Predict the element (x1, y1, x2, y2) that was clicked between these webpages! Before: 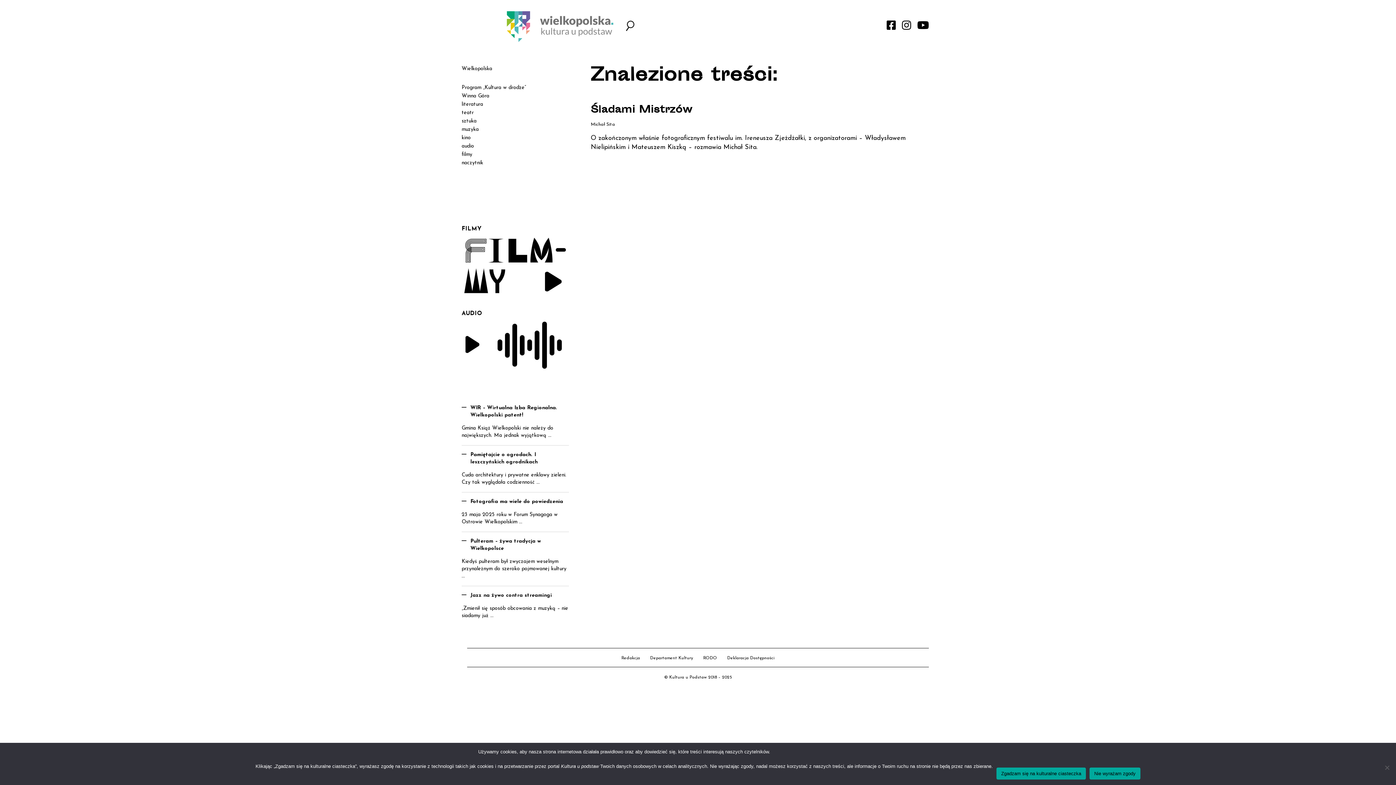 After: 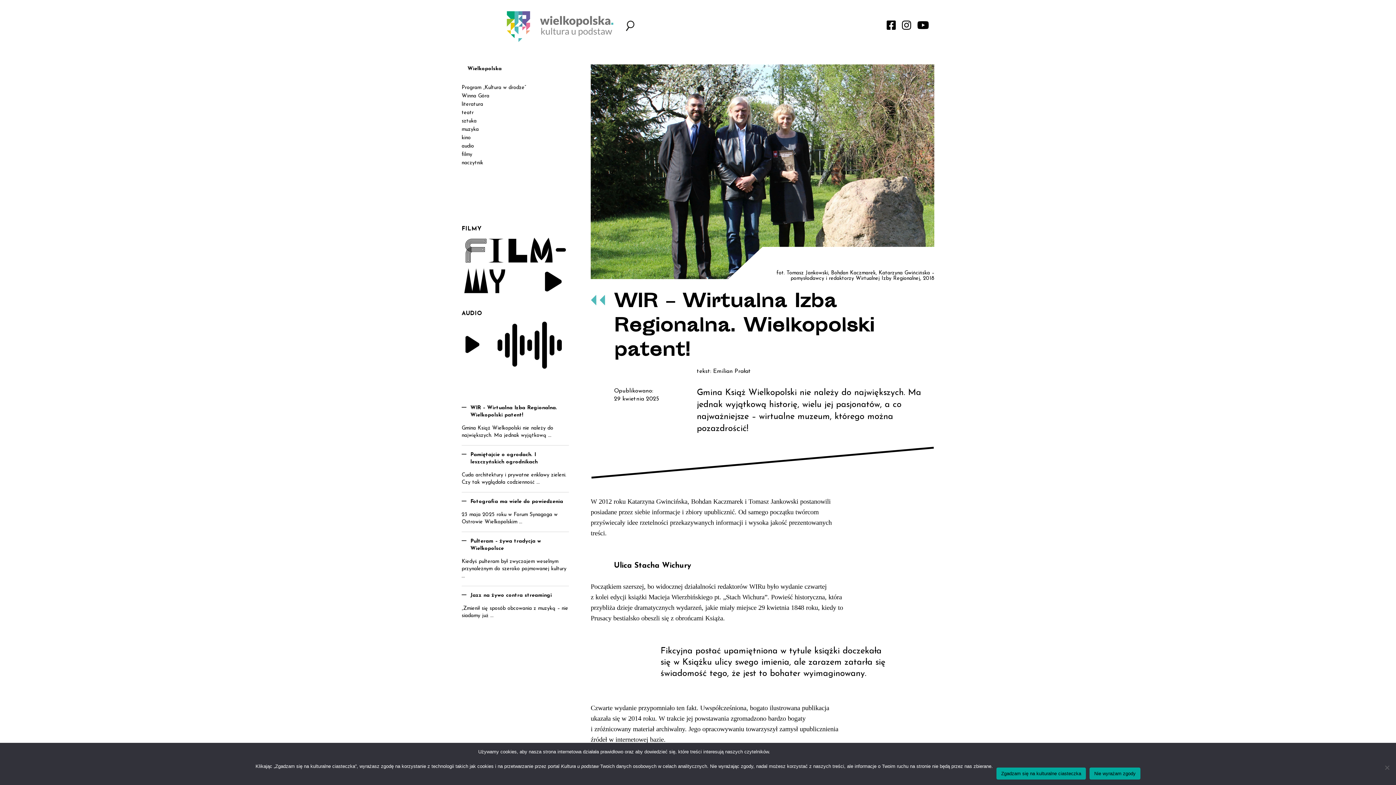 Action: bbox: (461, 404, 569, 424) label: WIR – Wirtualna Izba Regionalna. Wielkopolski patent!